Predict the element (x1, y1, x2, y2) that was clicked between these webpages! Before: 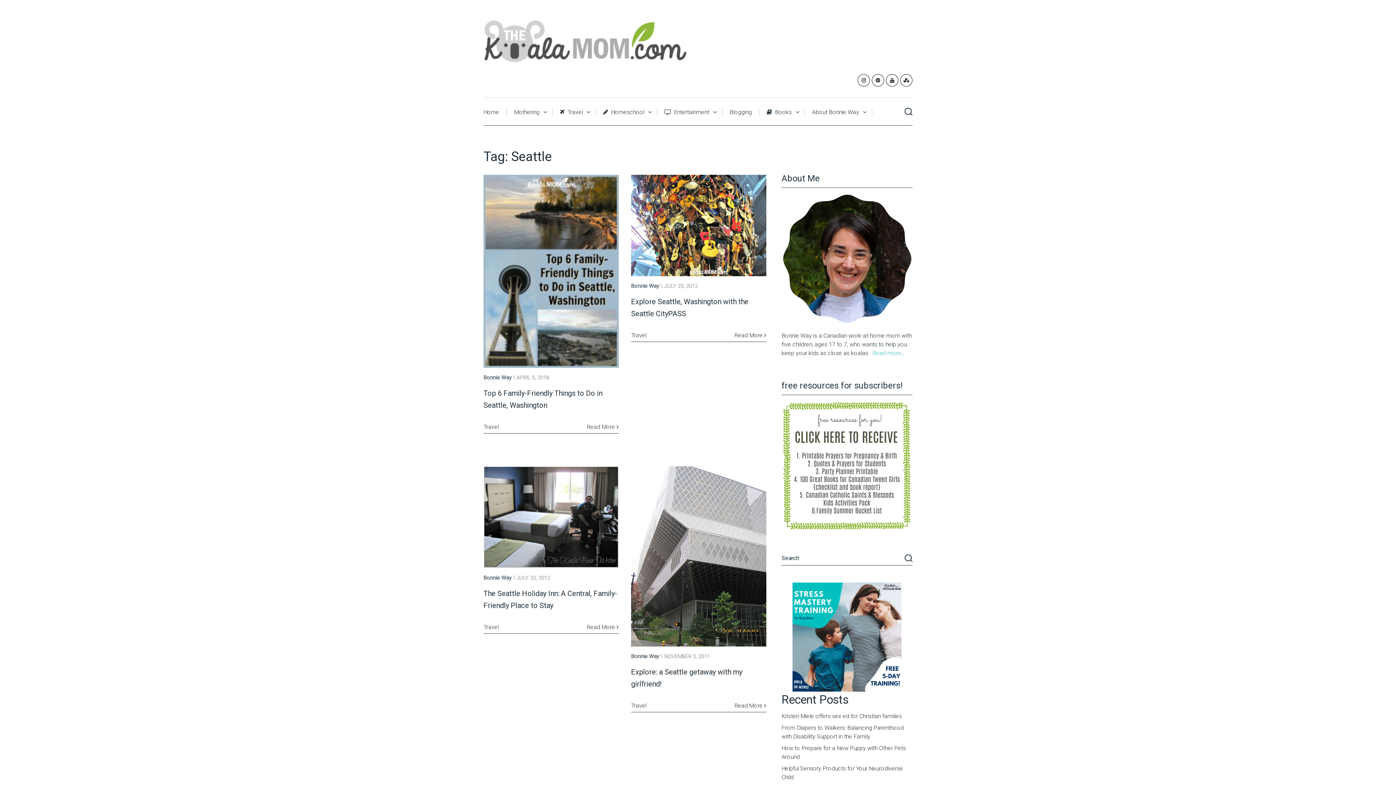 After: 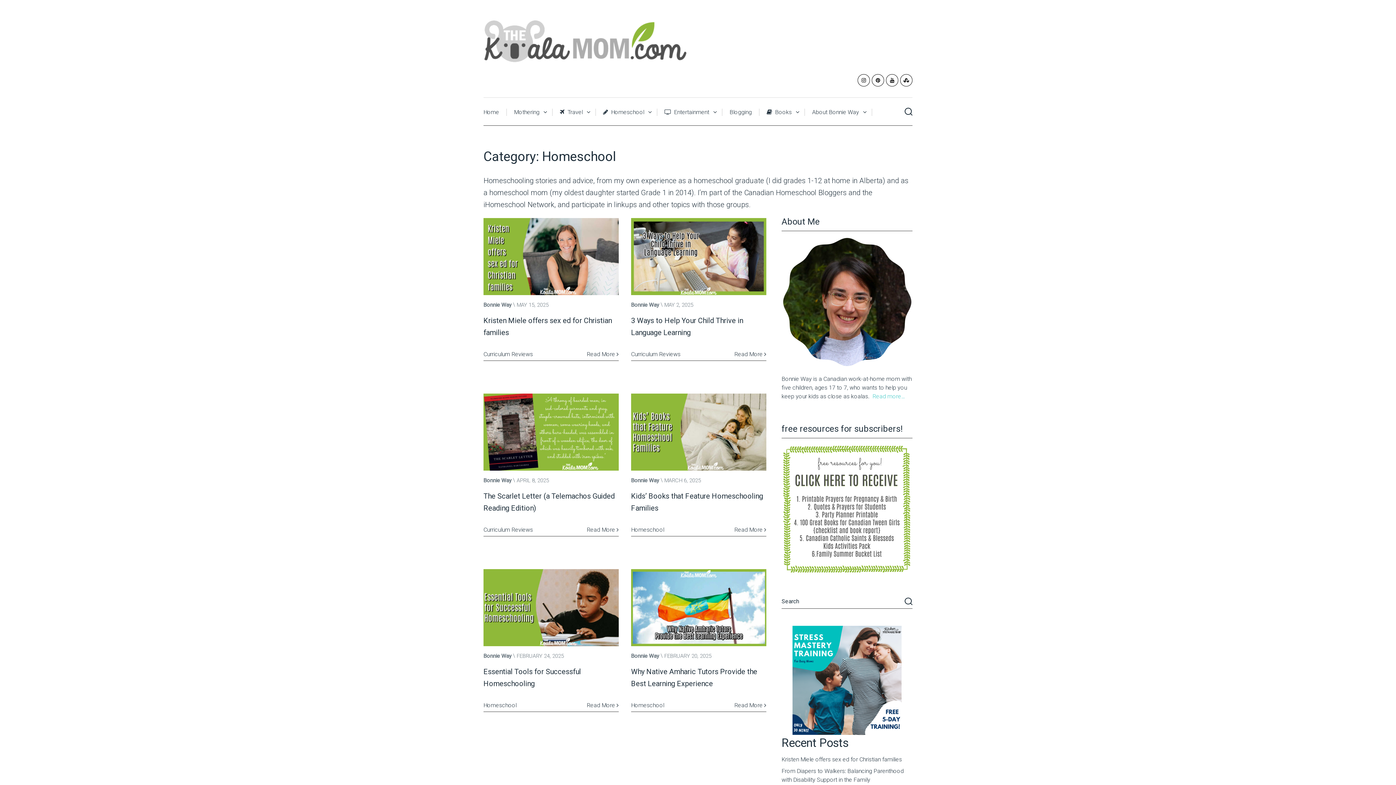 Action: bbox: (596, 108, 657, 116) label:  Homeschool